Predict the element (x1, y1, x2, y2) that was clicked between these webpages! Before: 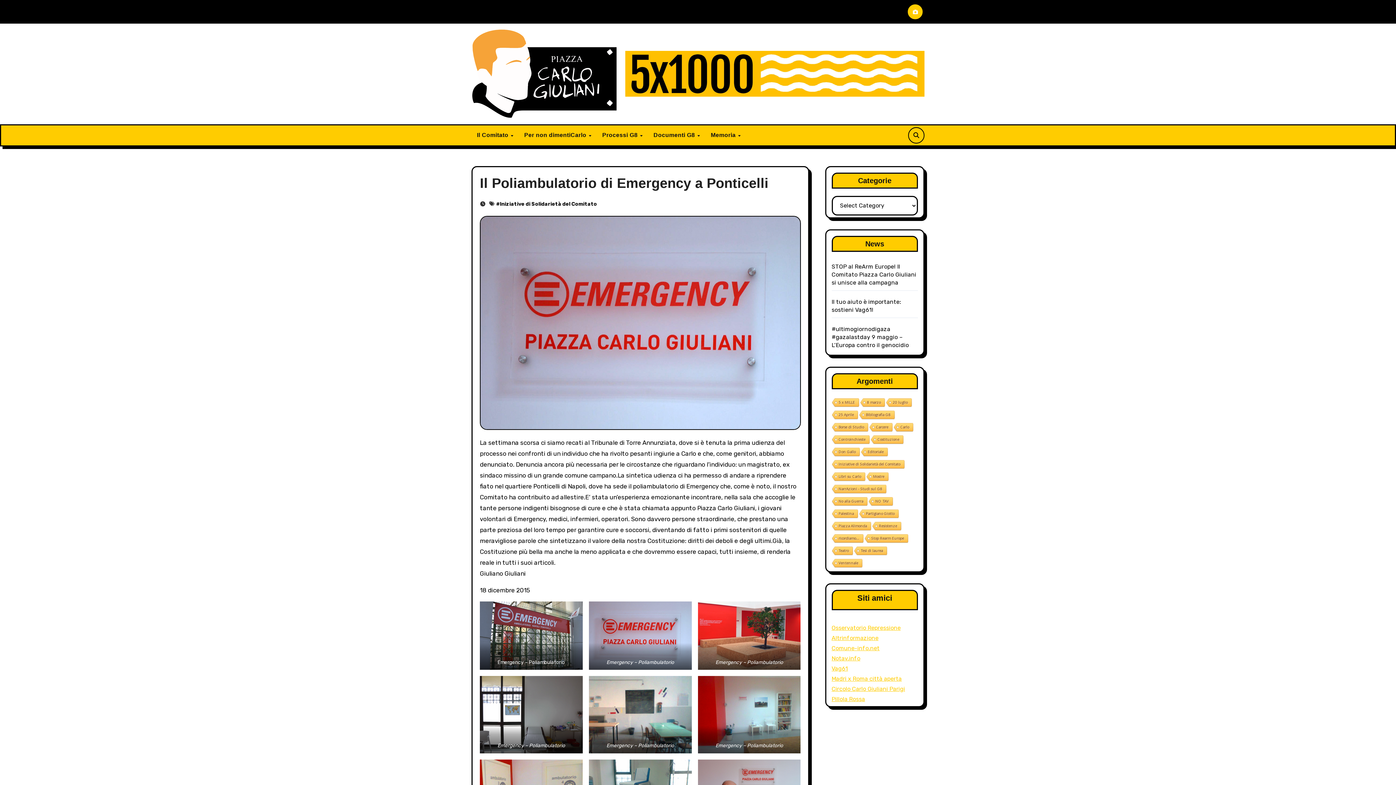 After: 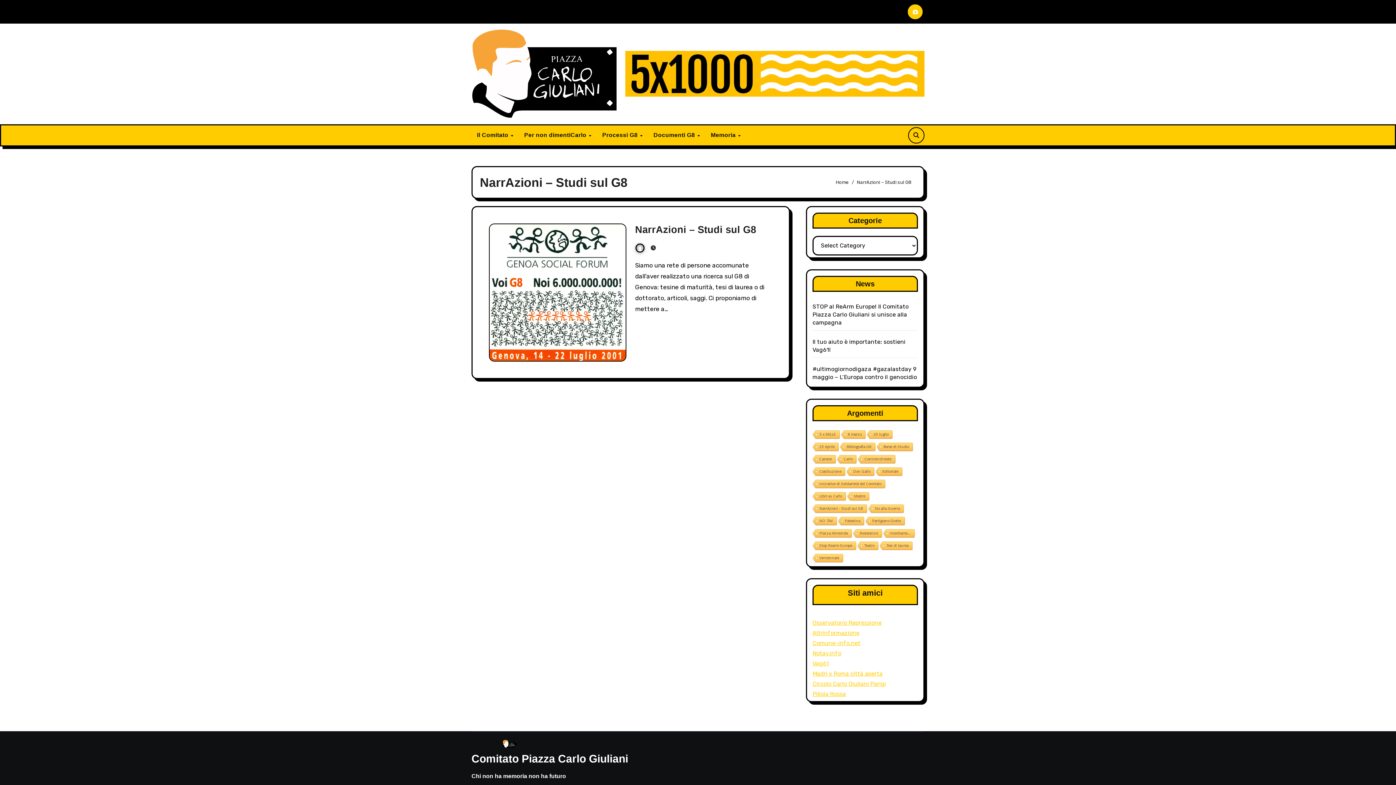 Action: bbox: (831, 484, 886, 494) label: NarrAzioni - Studi sul G8